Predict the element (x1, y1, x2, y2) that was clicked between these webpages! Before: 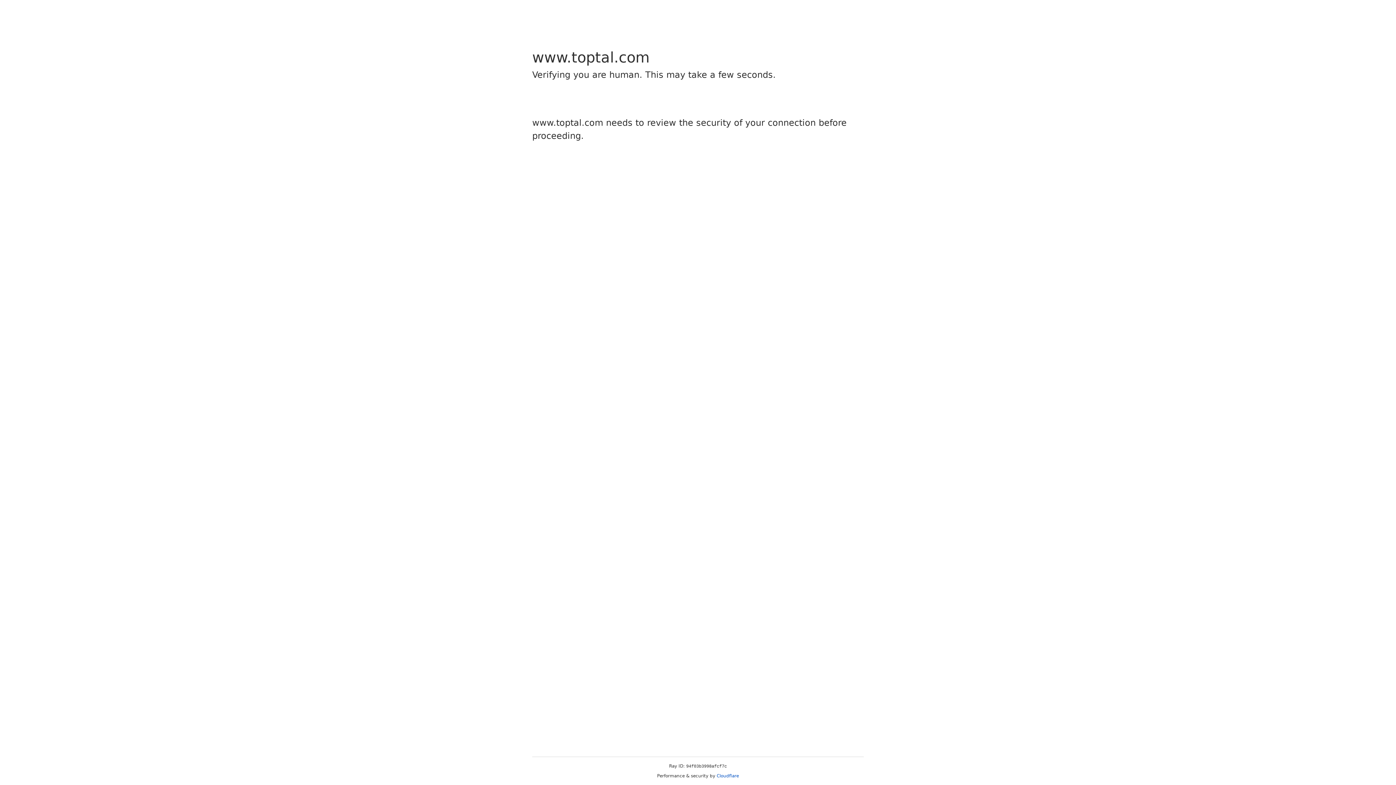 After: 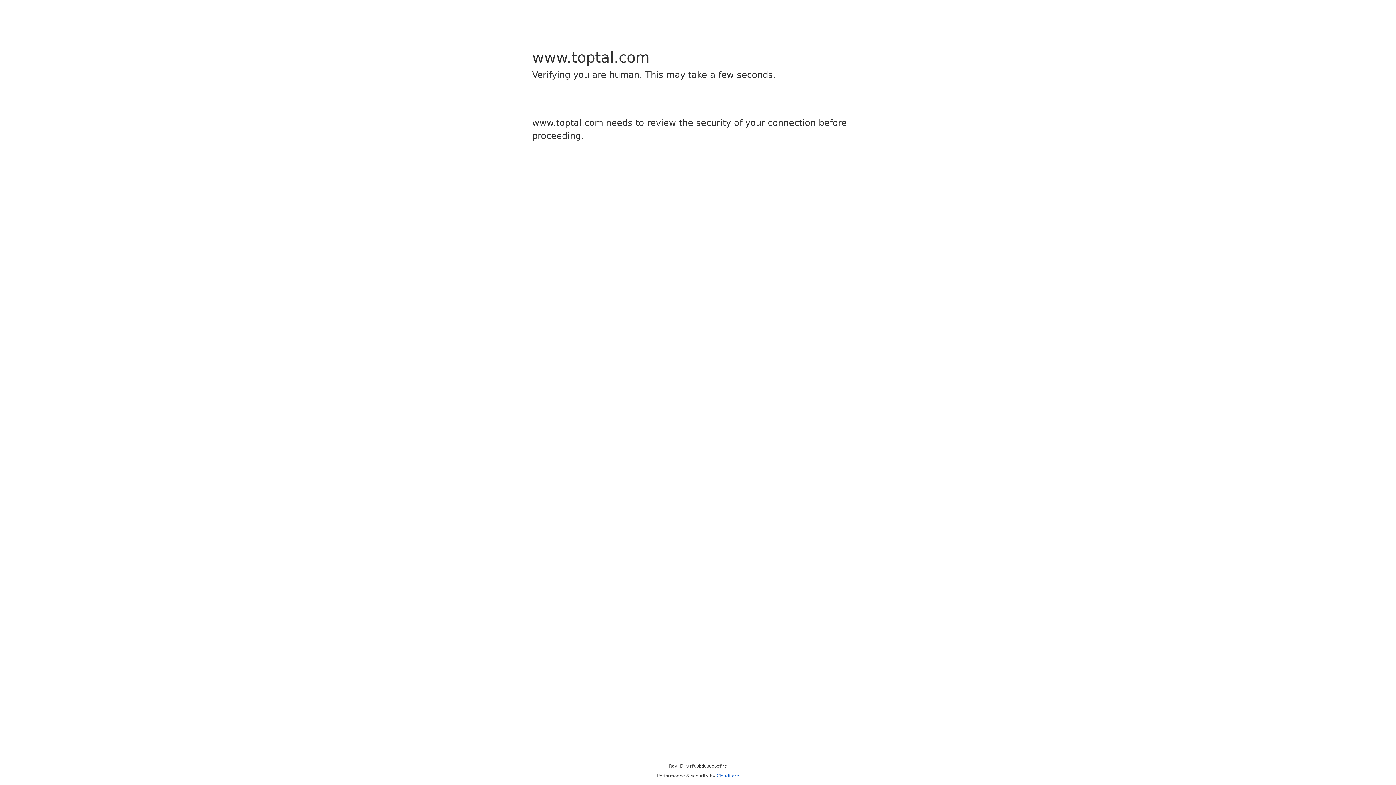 Action: label: Cloudflare bbox: (716, 773, 739, 778)